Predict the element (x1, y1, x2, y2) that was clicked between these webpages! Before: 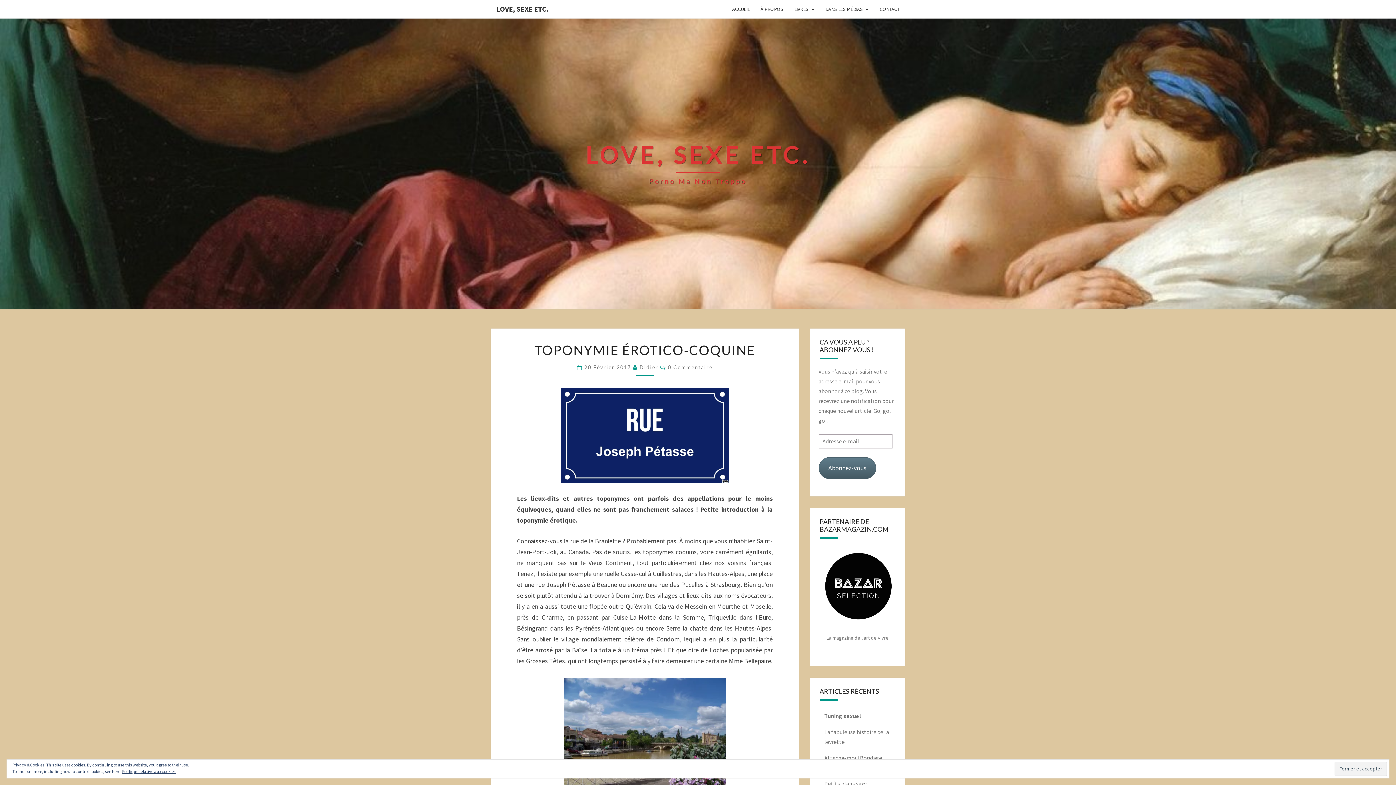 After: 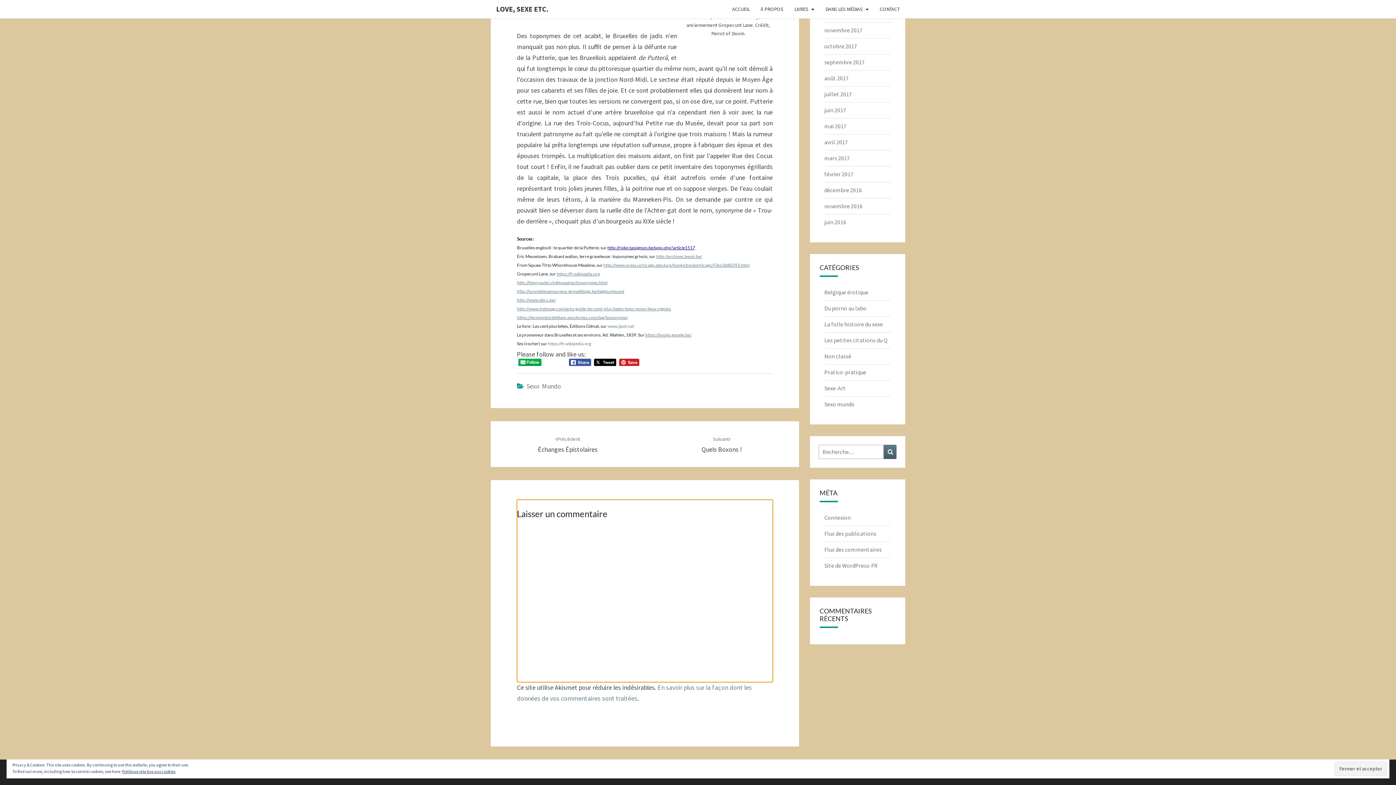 Action: bbox: (668, 364, 712, 370) label: 0 Commentaire